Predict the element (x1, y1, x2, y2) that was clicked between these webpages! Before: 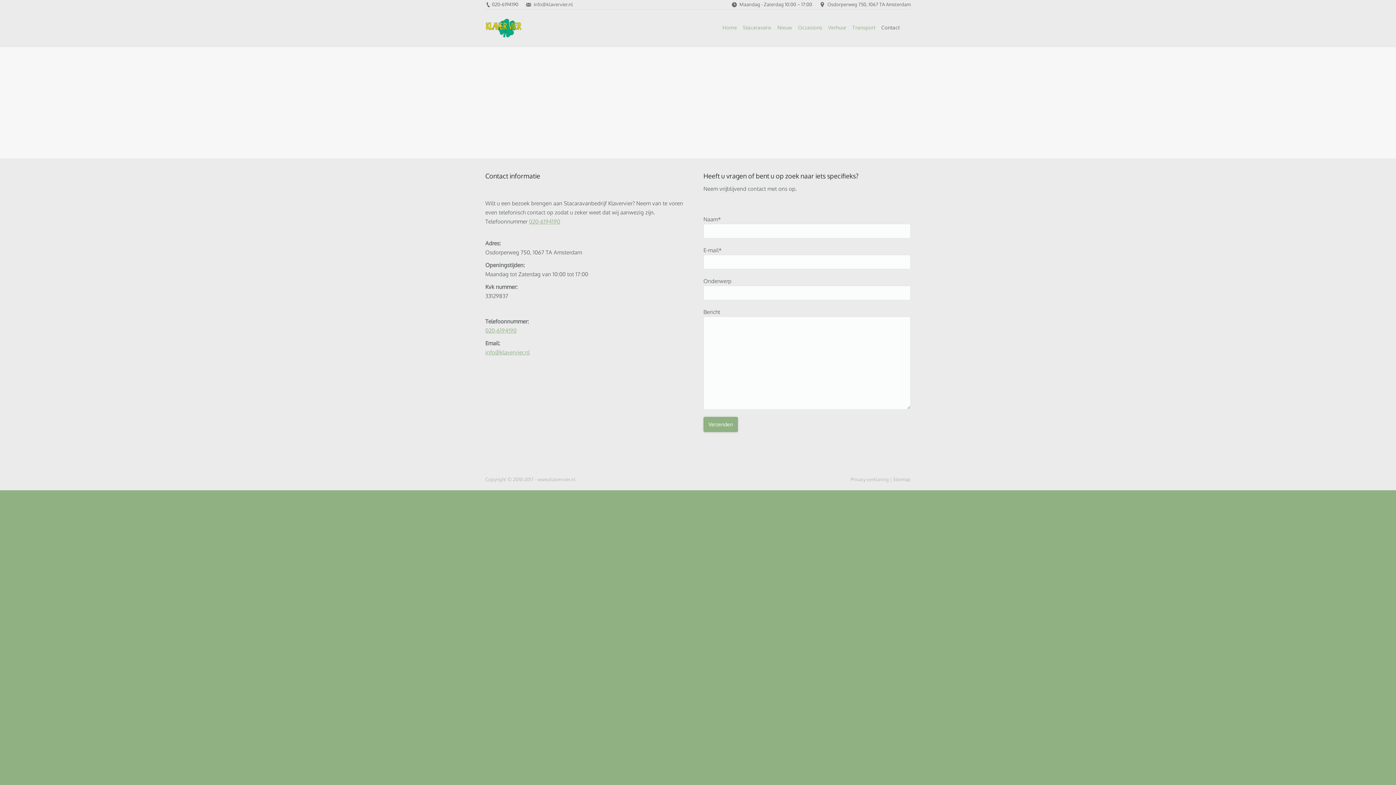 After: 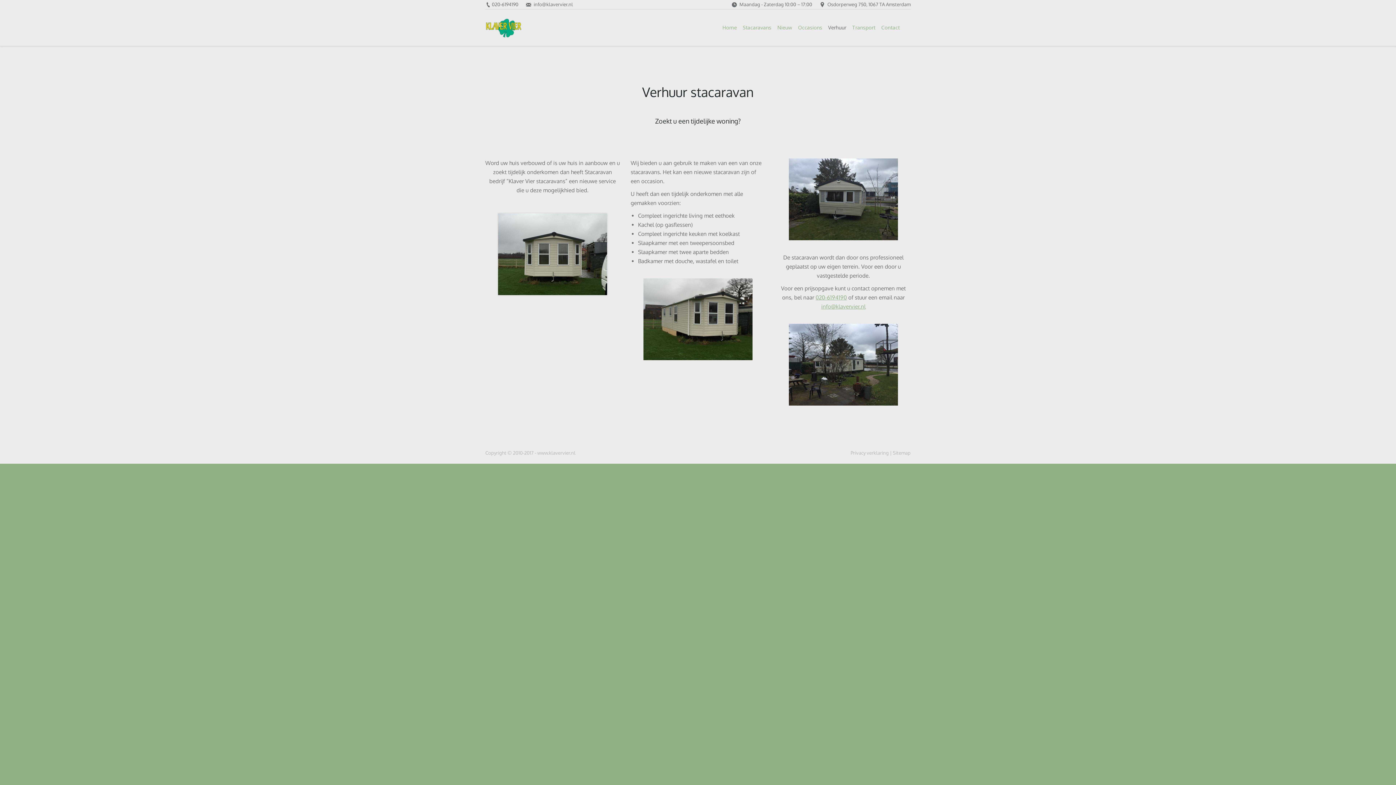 Action: bbox: (827, 22, 847, 32) label: Verhuur